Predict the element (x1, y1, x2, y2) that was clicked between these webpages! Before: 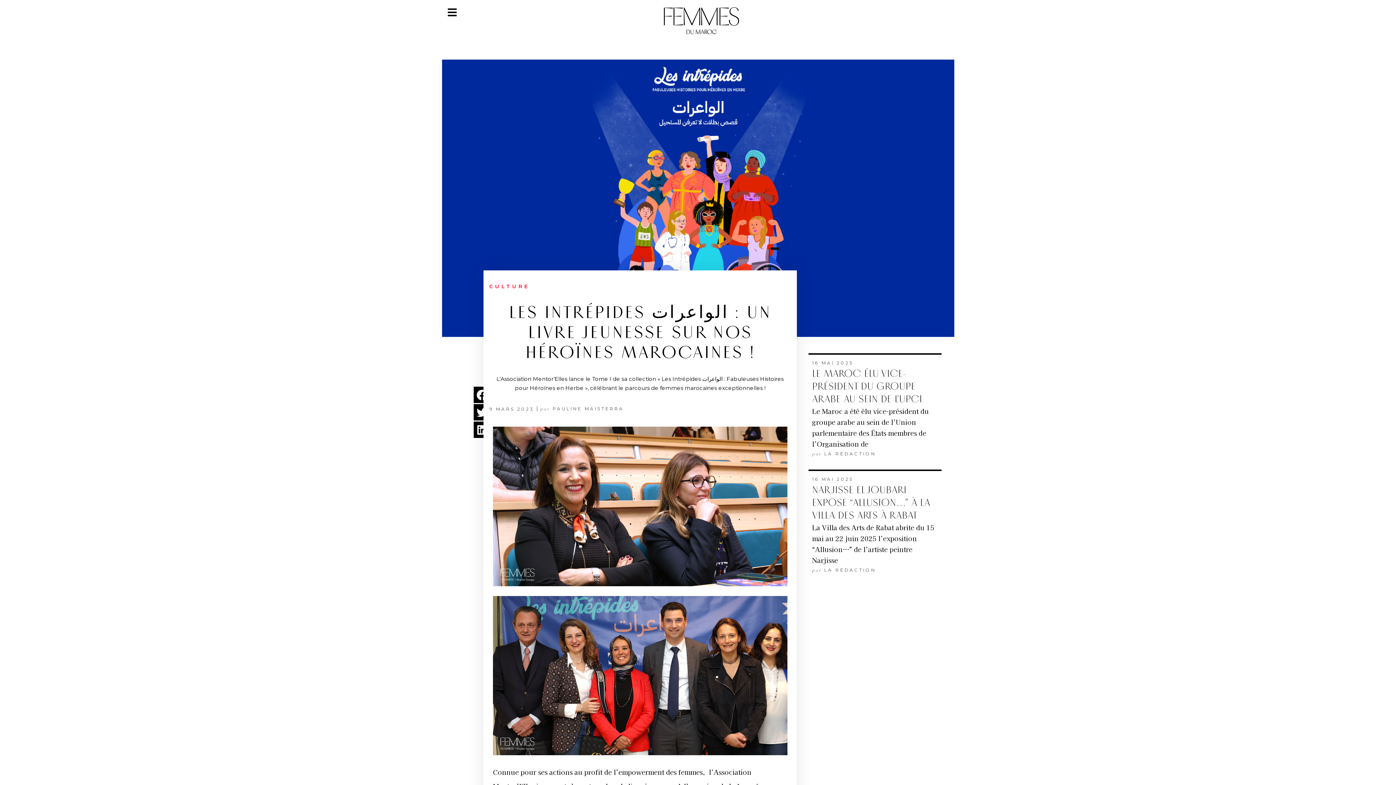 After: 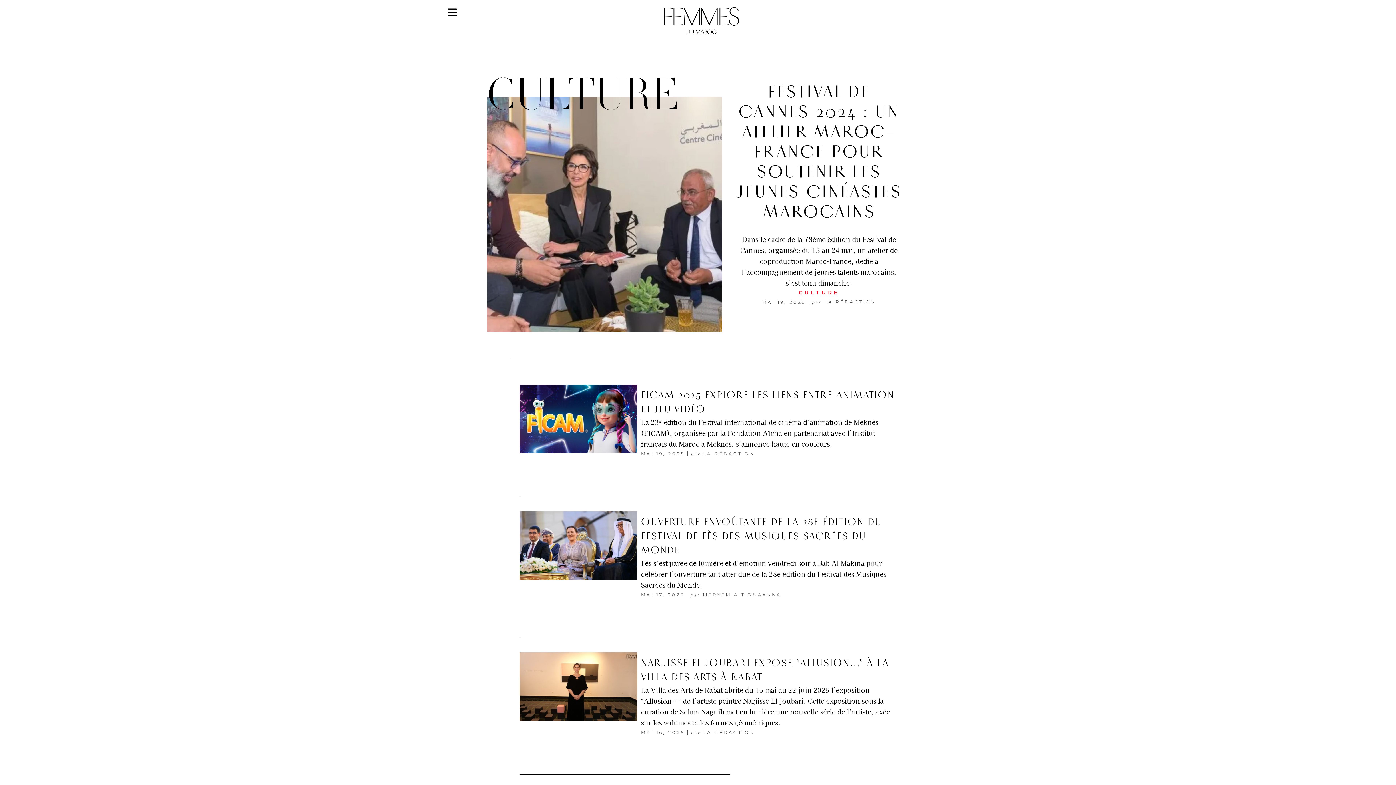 Action: bbox: (489, 283, 529, 289) label: CULTURE